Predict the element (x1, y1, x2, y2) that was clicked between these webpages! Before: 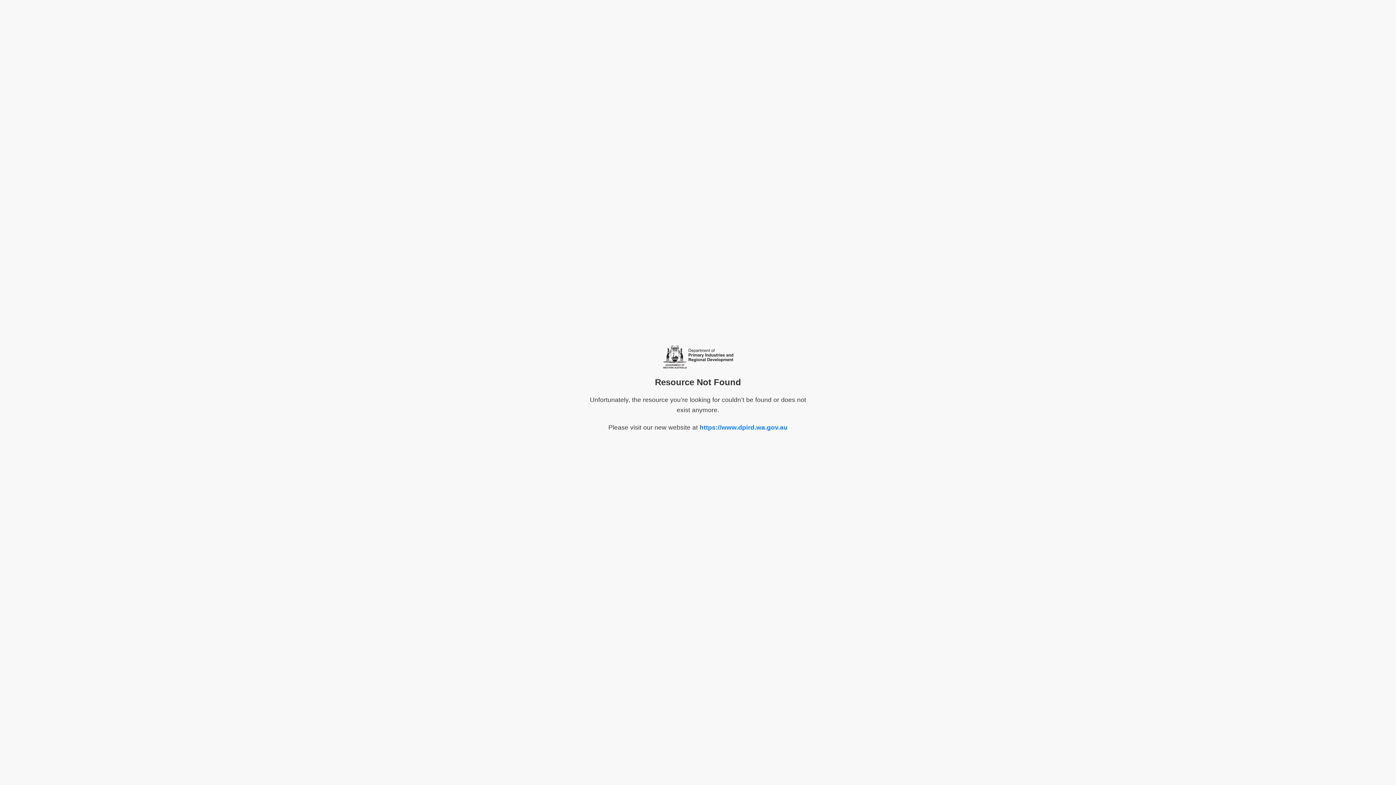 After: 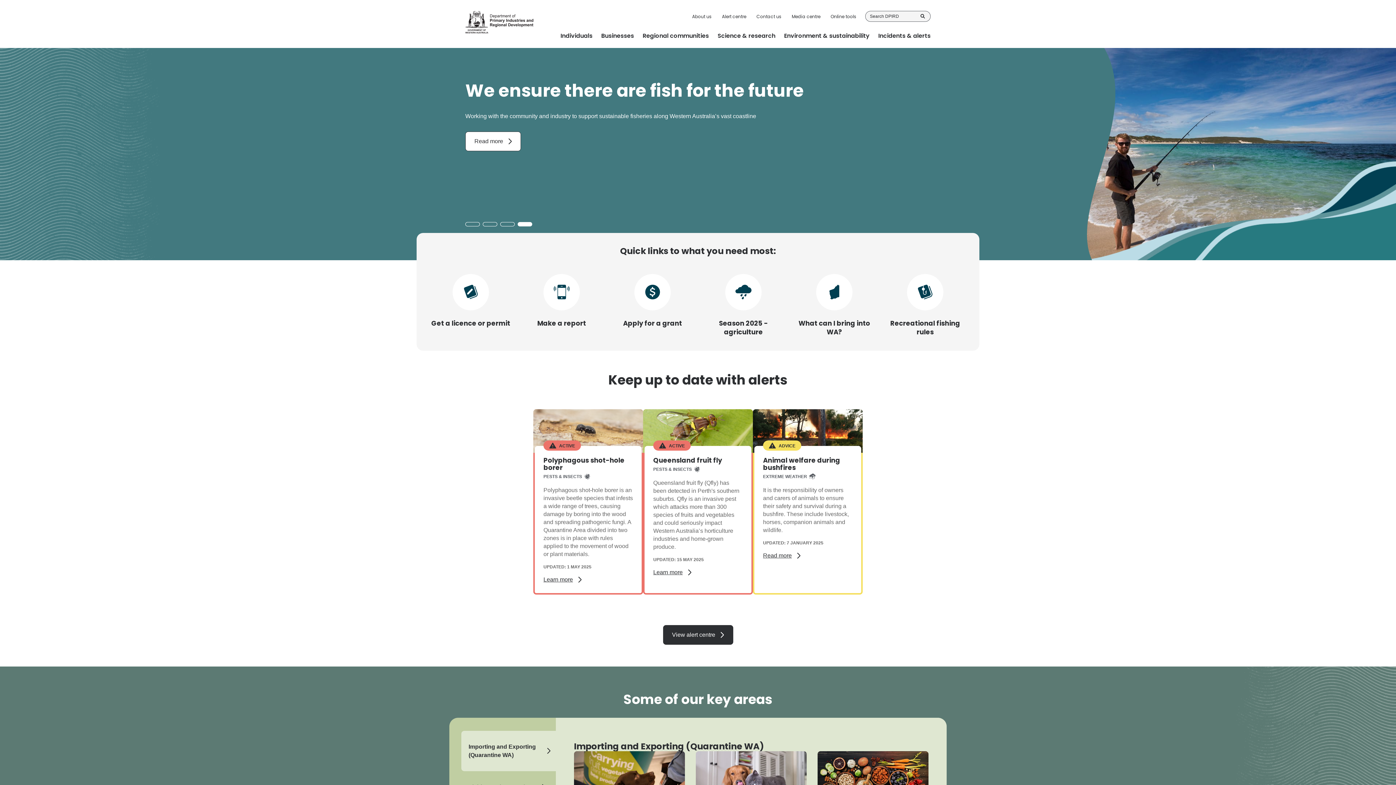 Action: label: https://www.dpird.wa.gov.au bbox: (699, 423, 787, 431)